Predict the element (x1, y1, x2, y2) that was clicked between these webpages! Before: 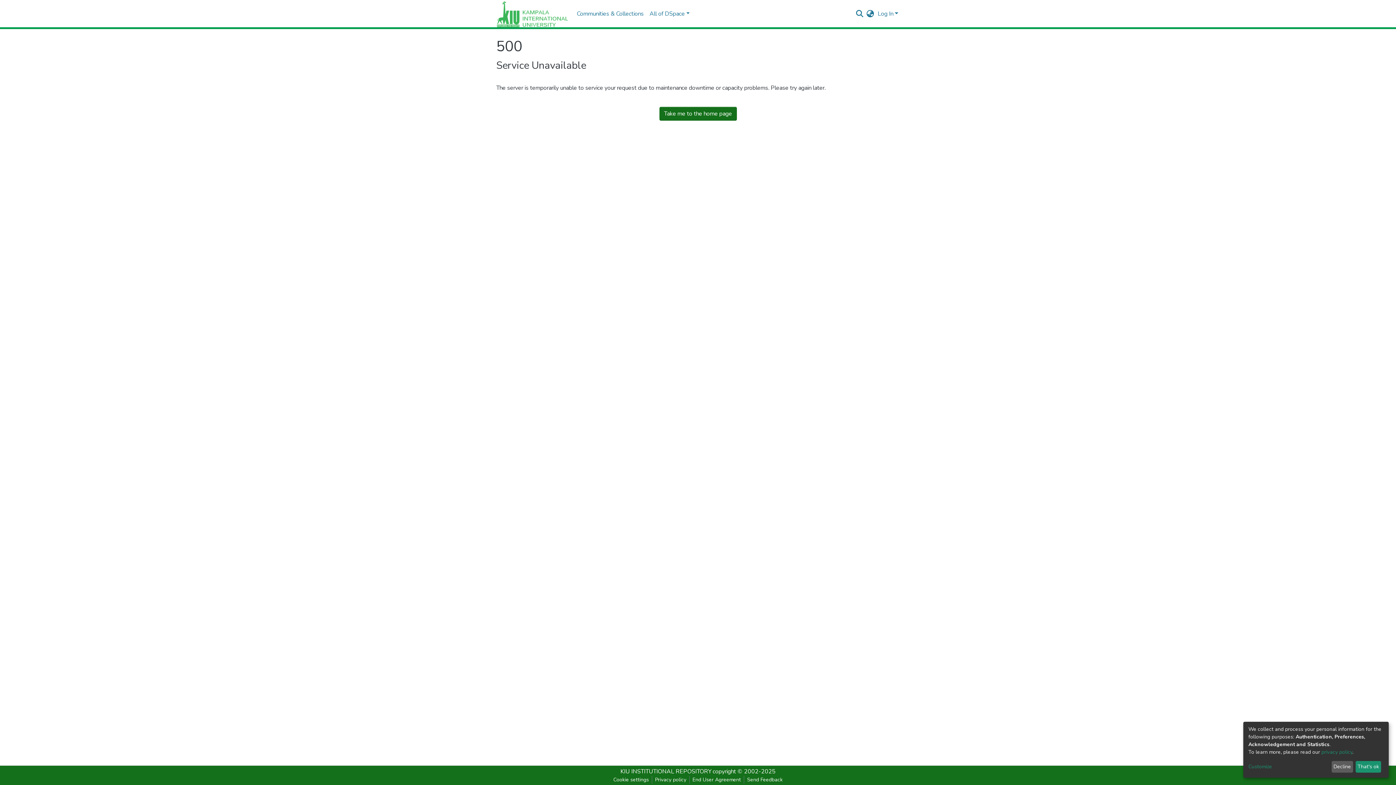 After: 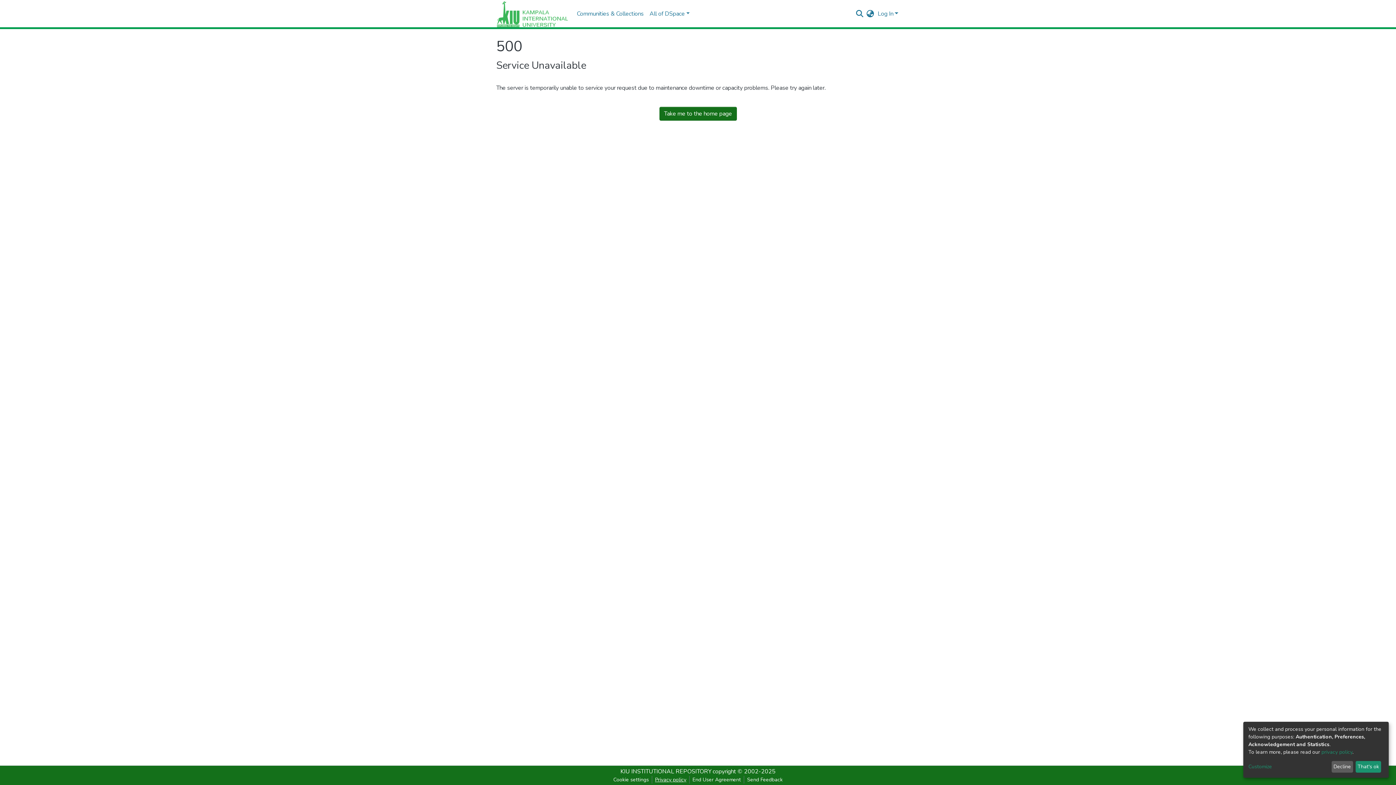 Action: bbox: (652, 776, 689, 784) label: Privacy policy